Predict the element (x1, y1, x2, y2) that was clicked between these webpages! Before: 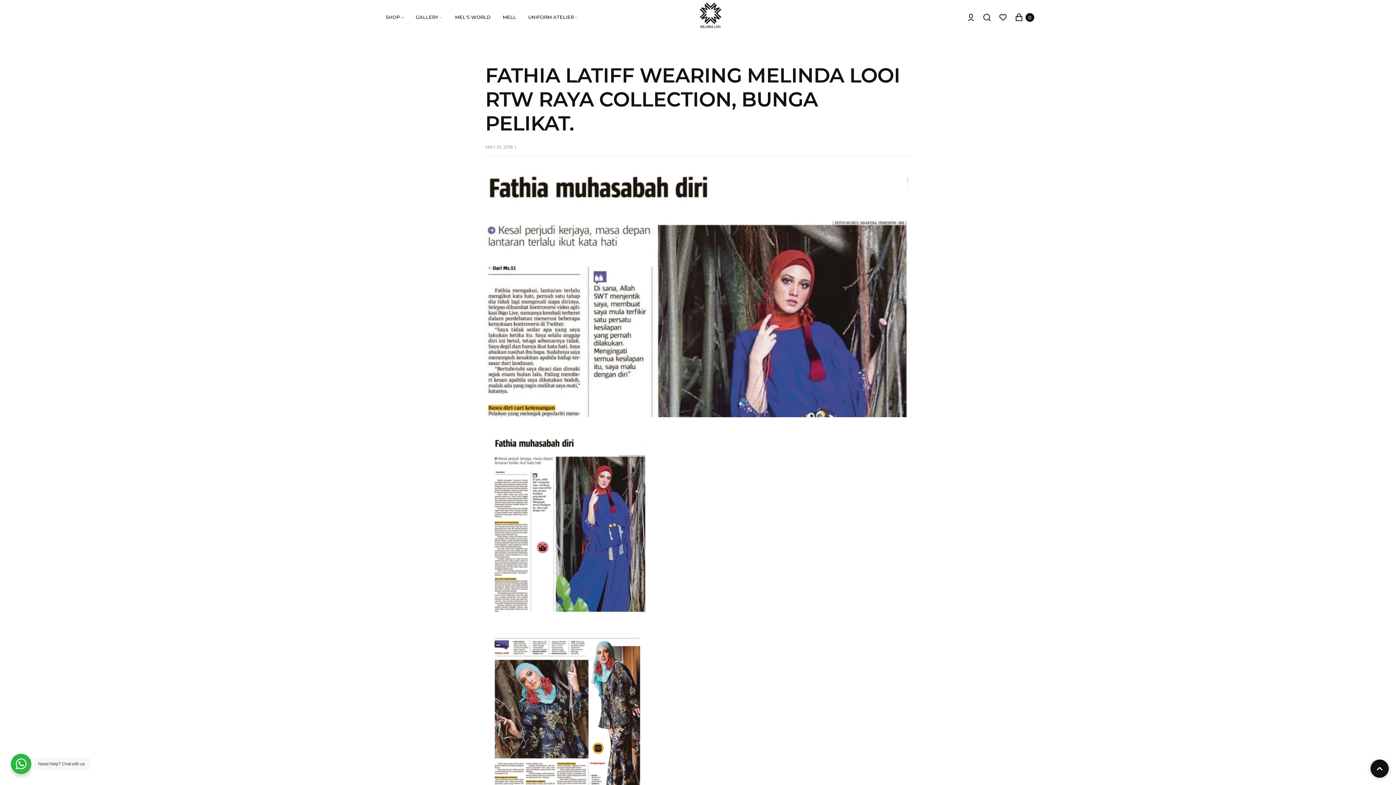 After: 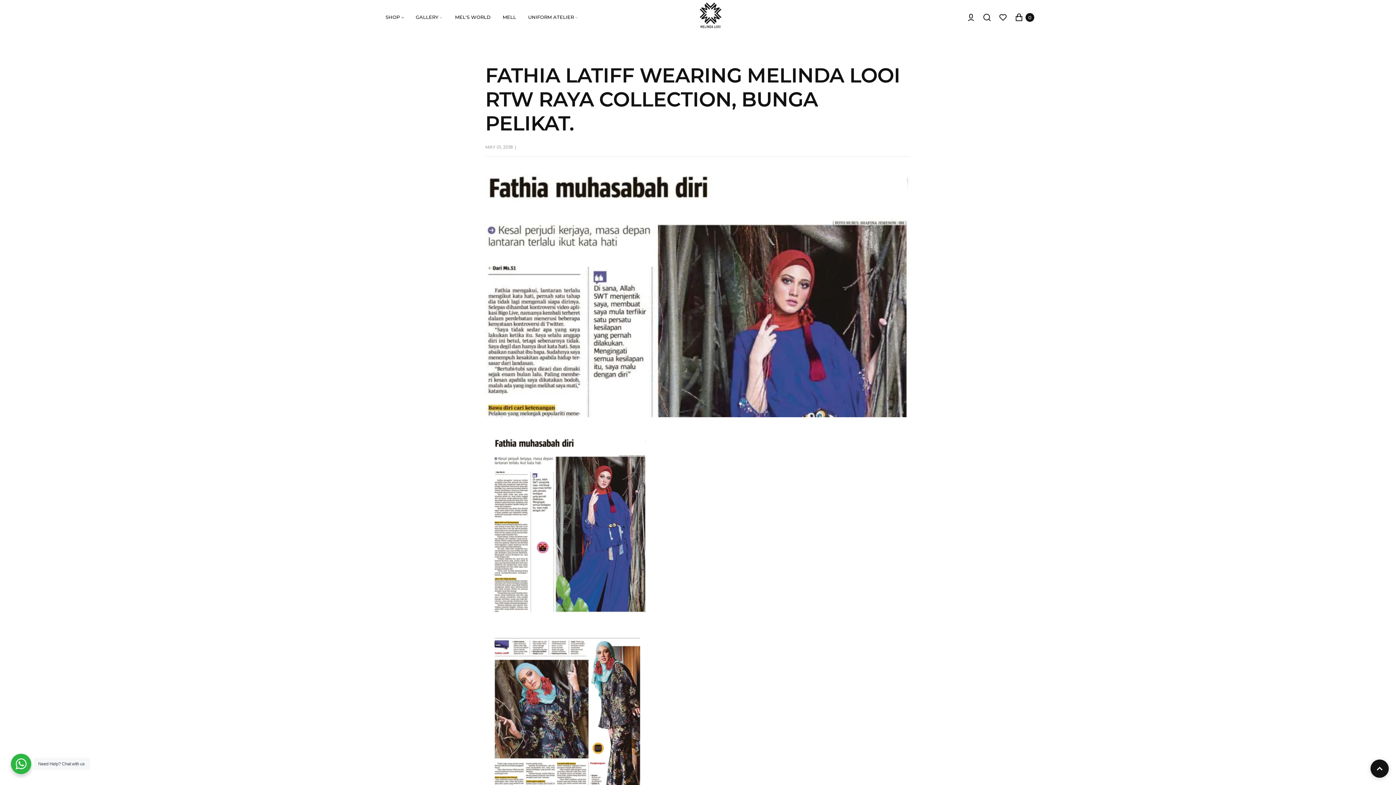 Action: bbox: (998, 12, 1007, 21)